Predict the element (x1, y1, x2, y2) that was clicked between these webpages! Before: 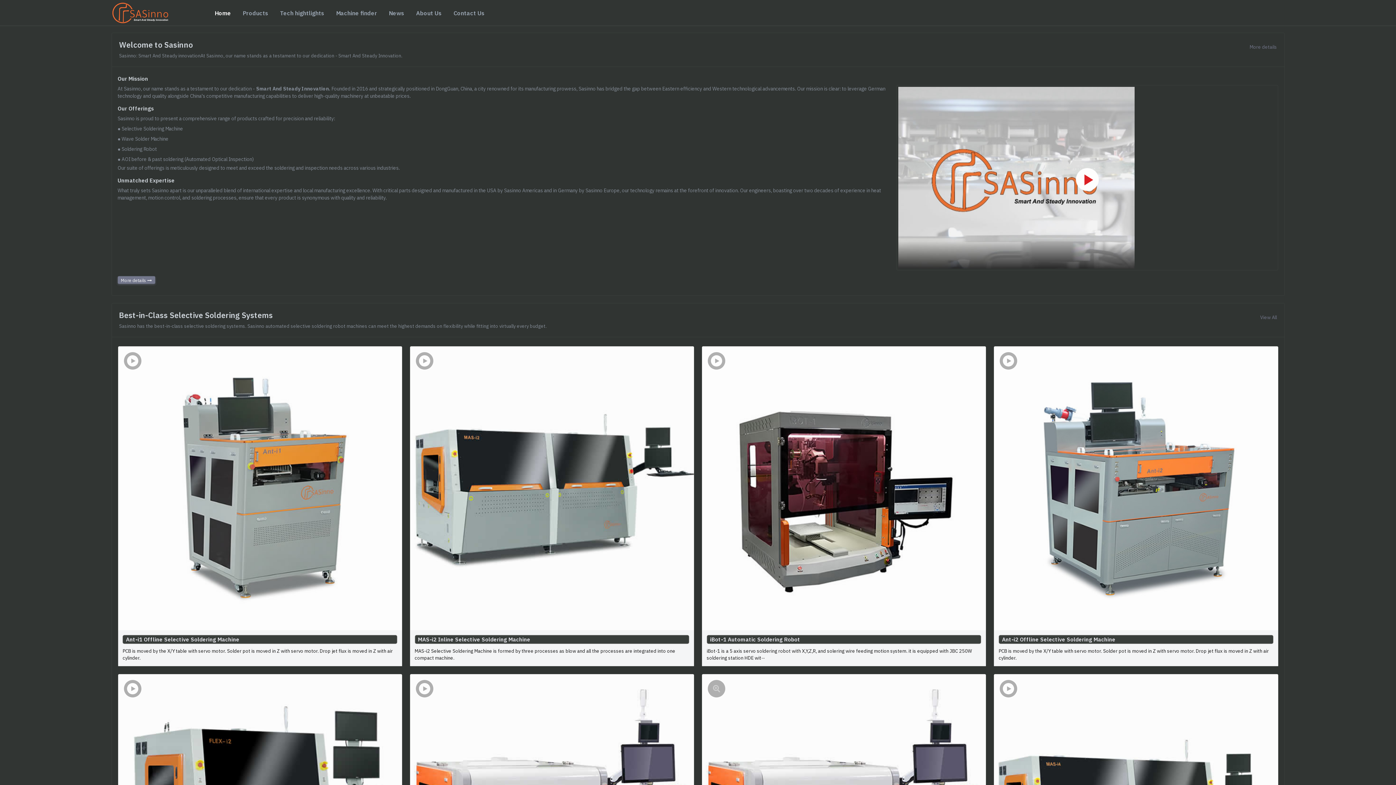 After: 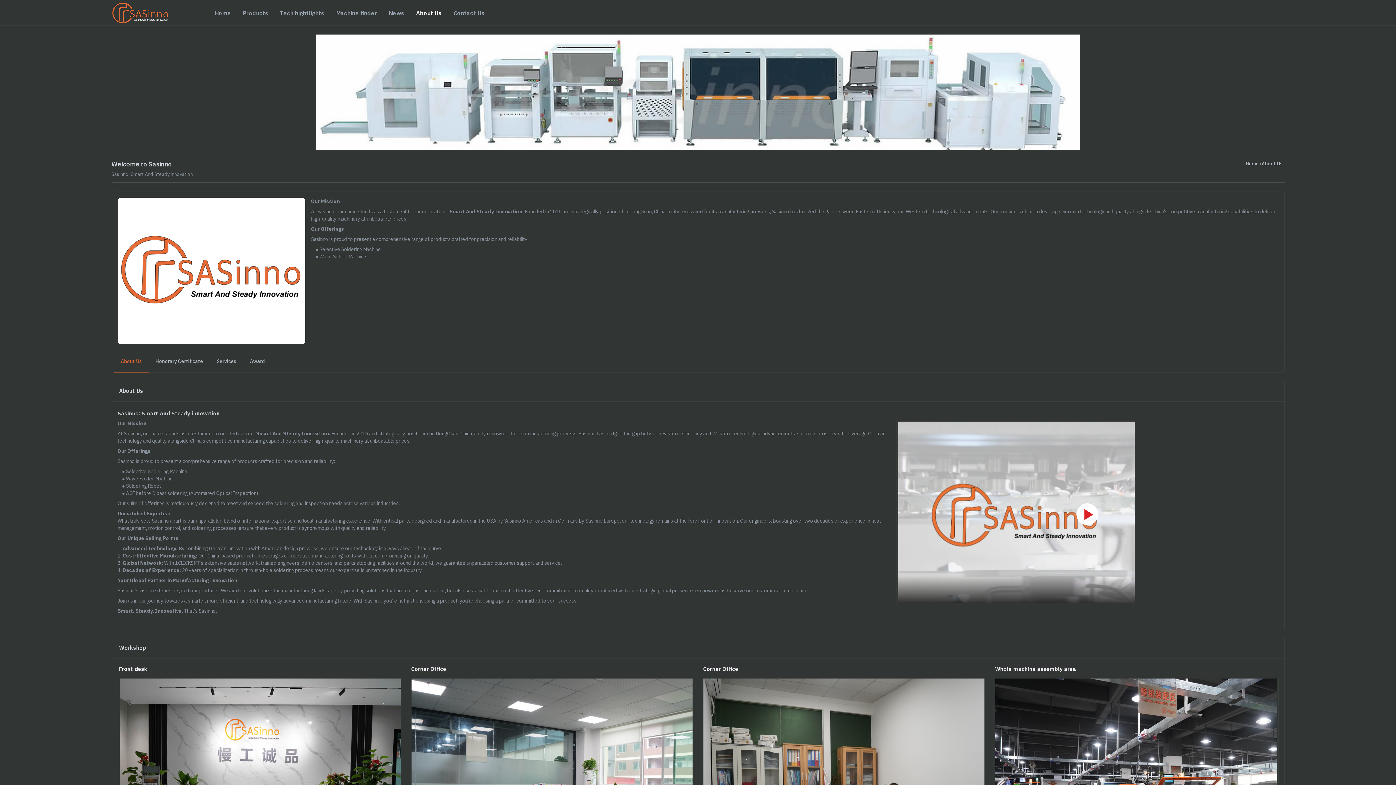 Action: bbox: (410, 2, 447, 23) label: About Us